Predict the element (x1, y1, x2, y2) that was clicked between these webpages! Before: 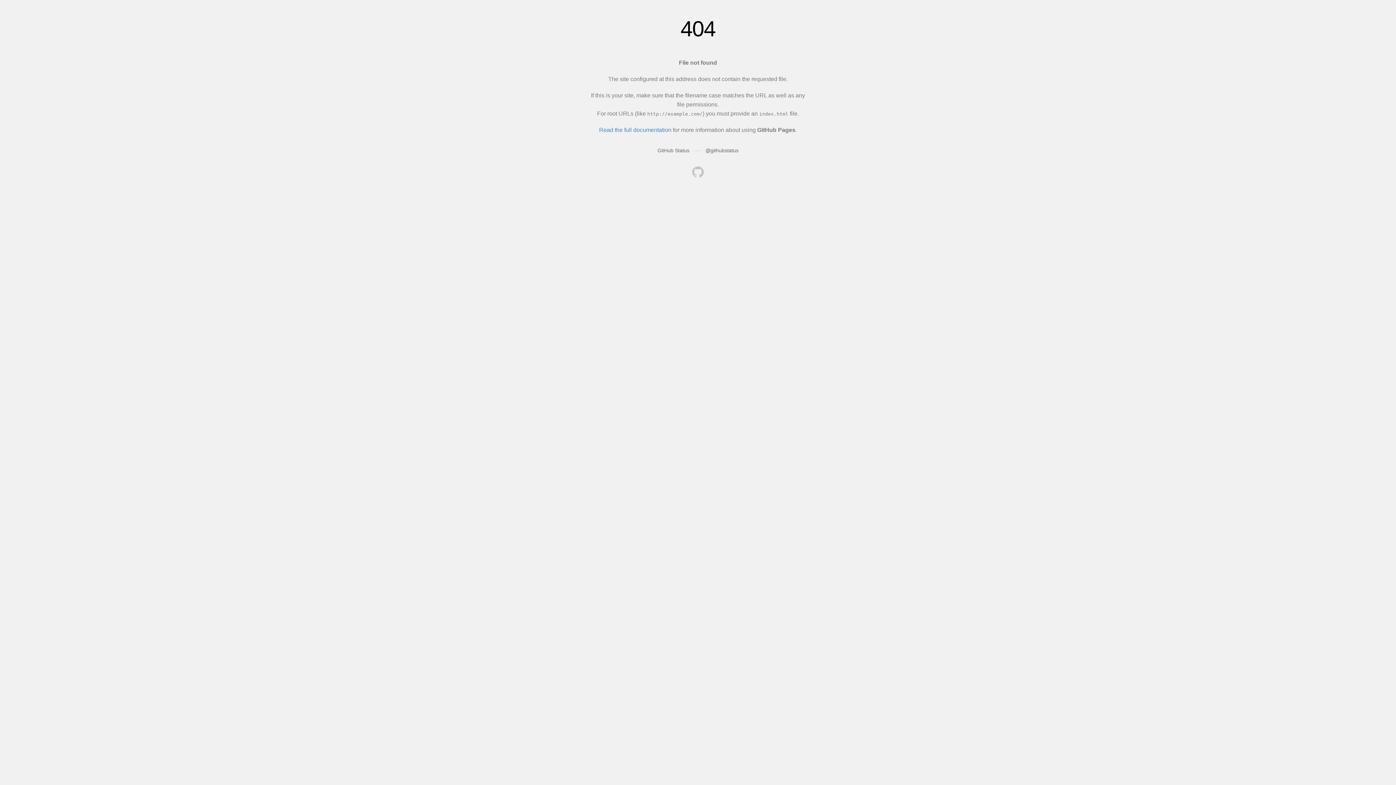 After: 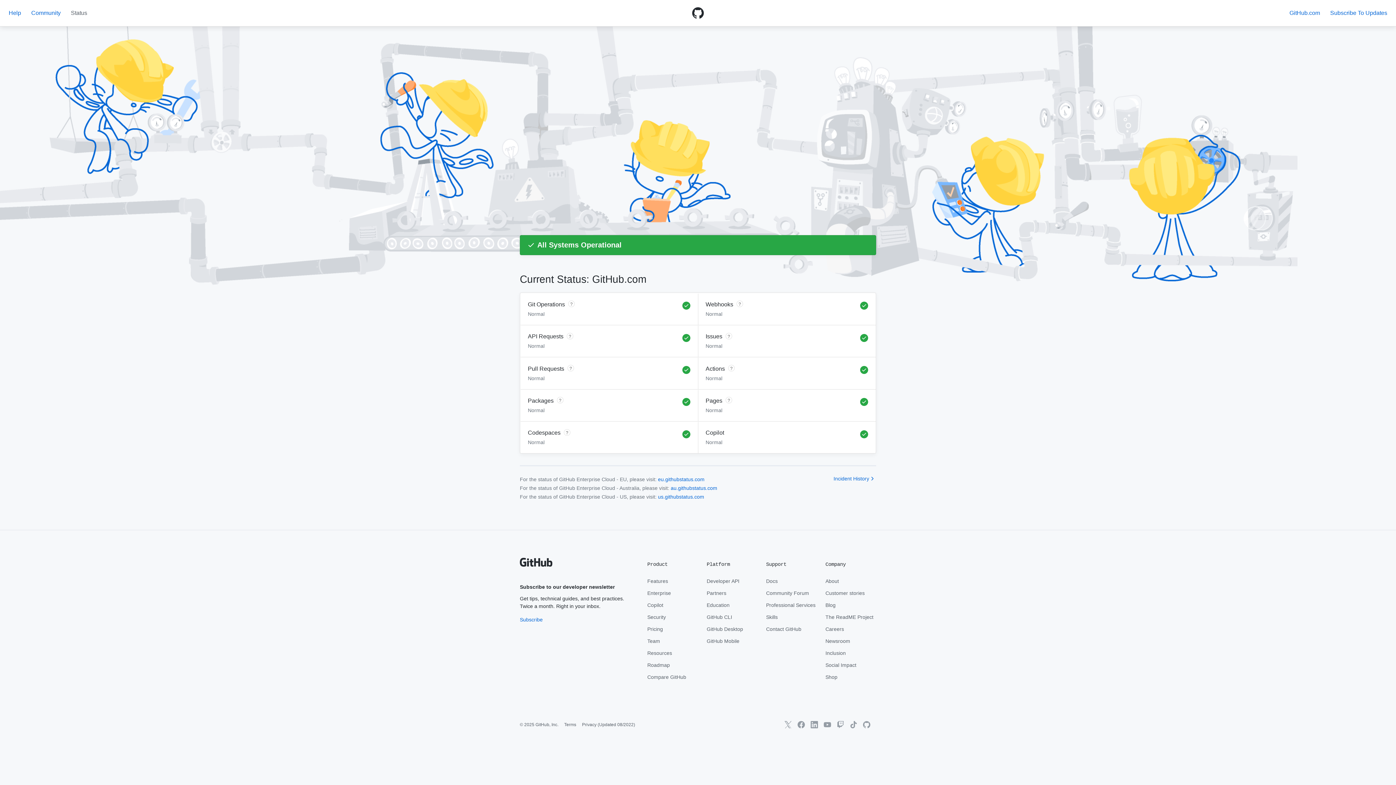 Action: label: GitHub Status bbox: (657, 147, 689, 153)